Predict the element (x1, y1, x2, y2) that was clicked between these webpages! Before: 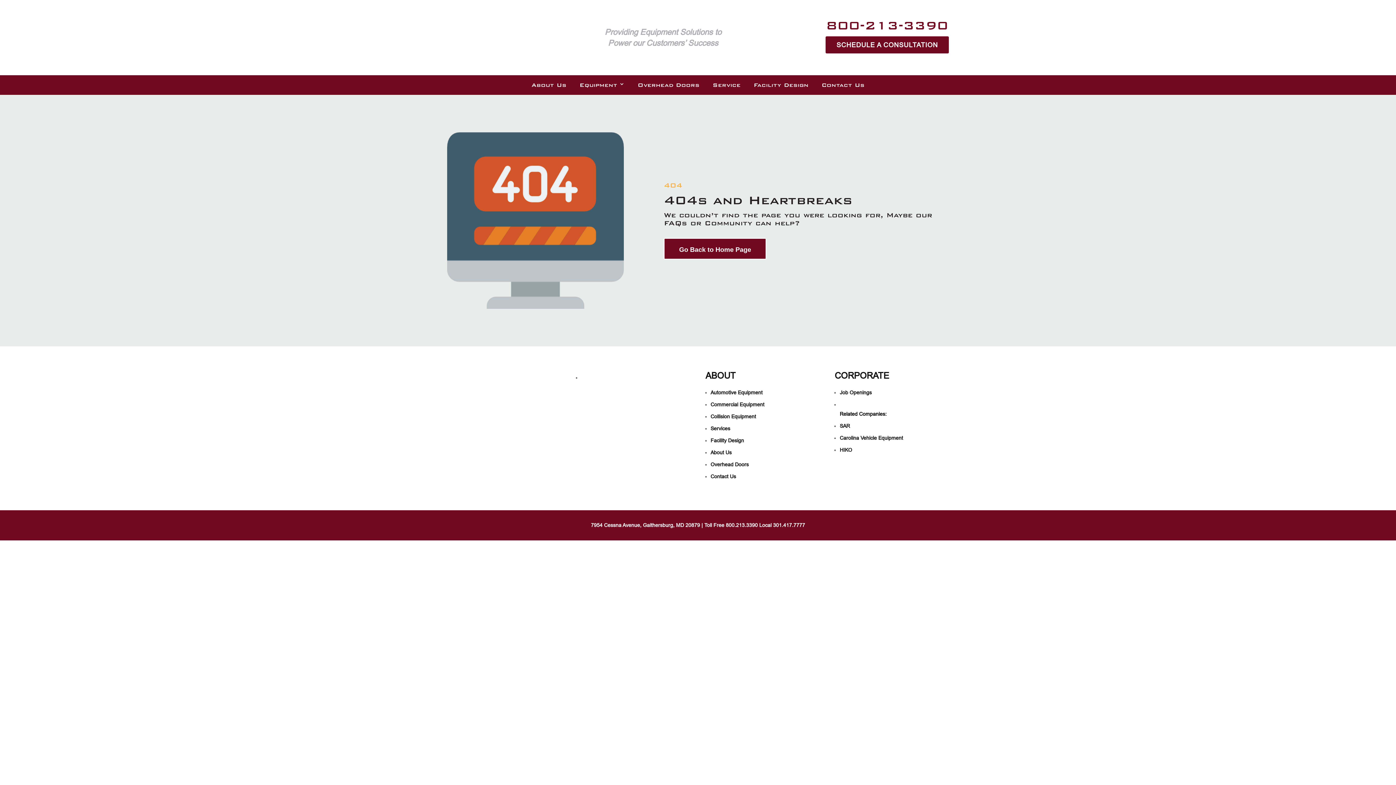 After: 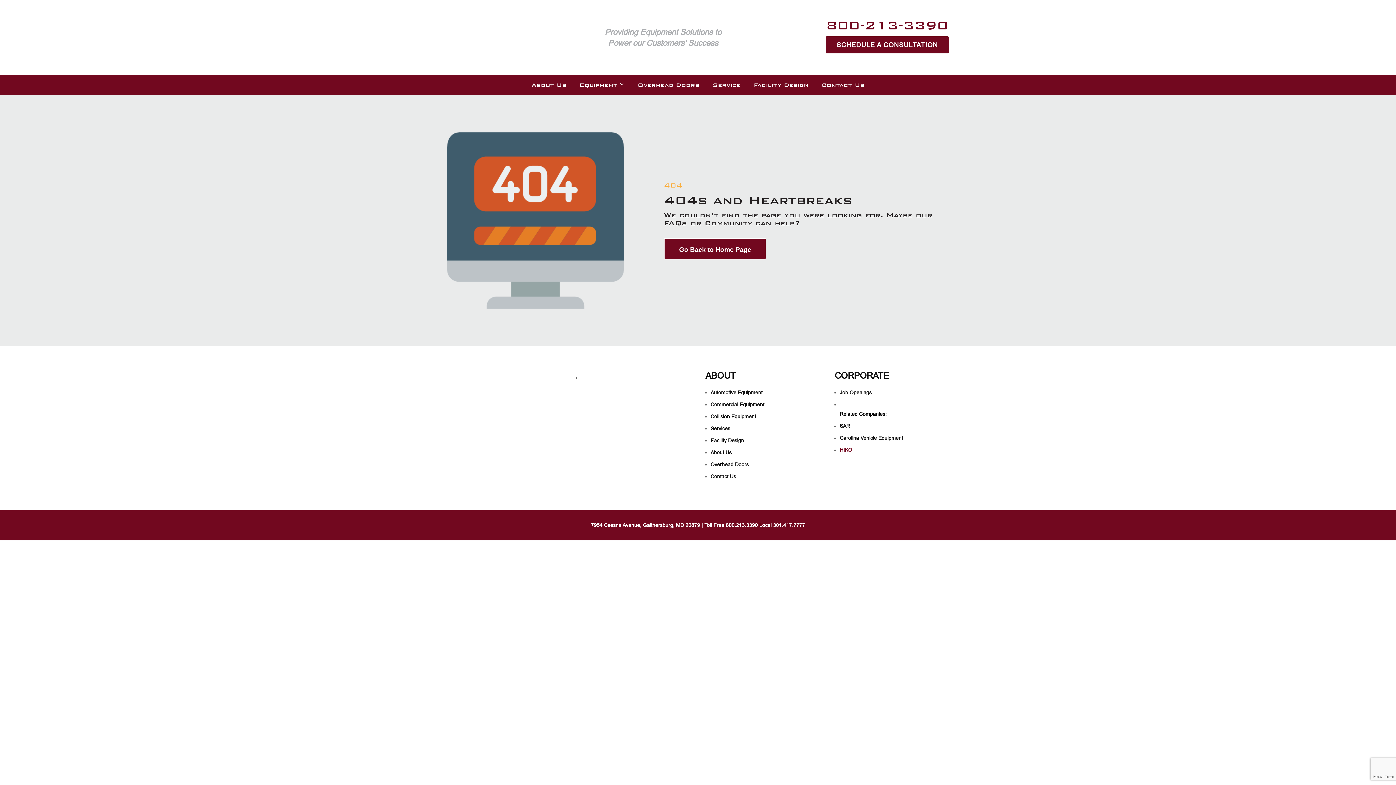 Action: label: HIKO bbox: (839, 447, 852, 453)